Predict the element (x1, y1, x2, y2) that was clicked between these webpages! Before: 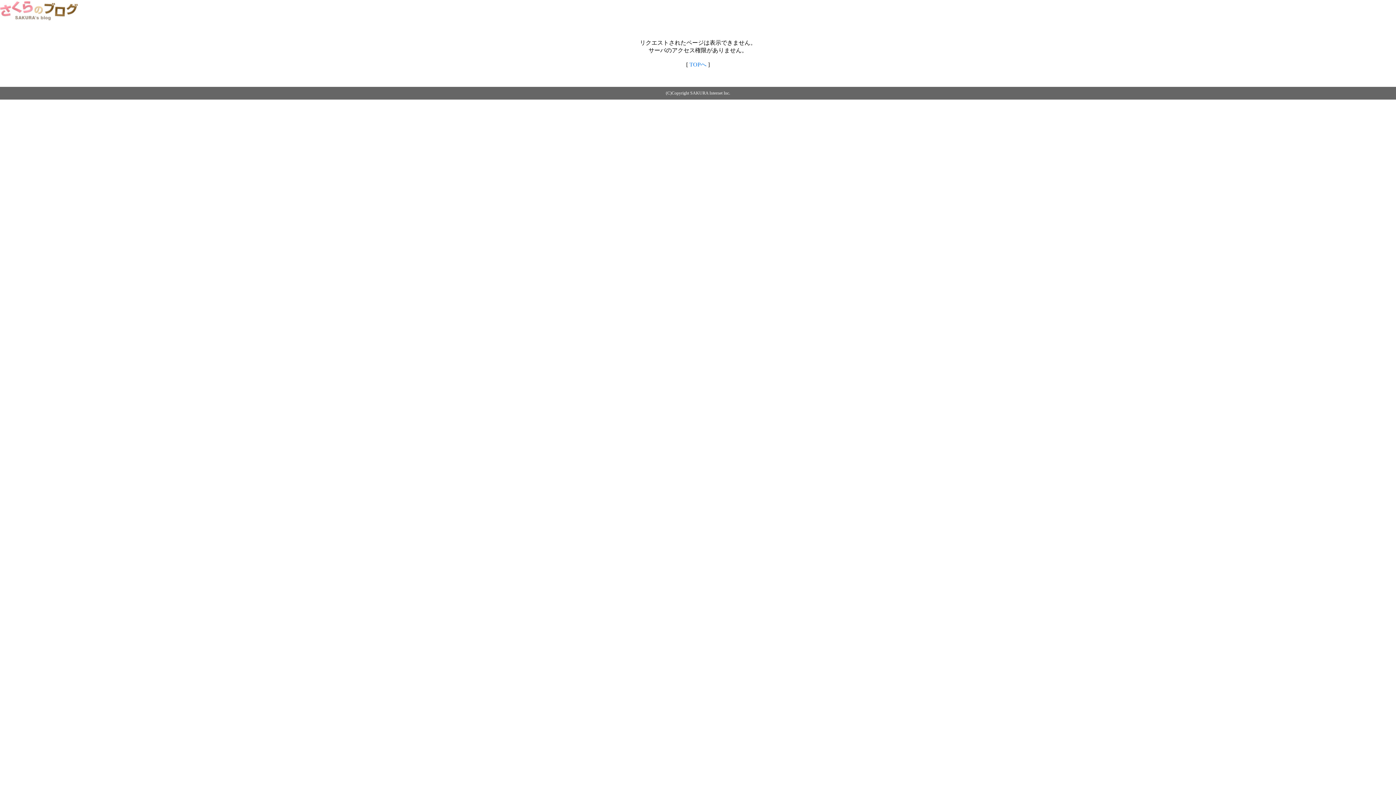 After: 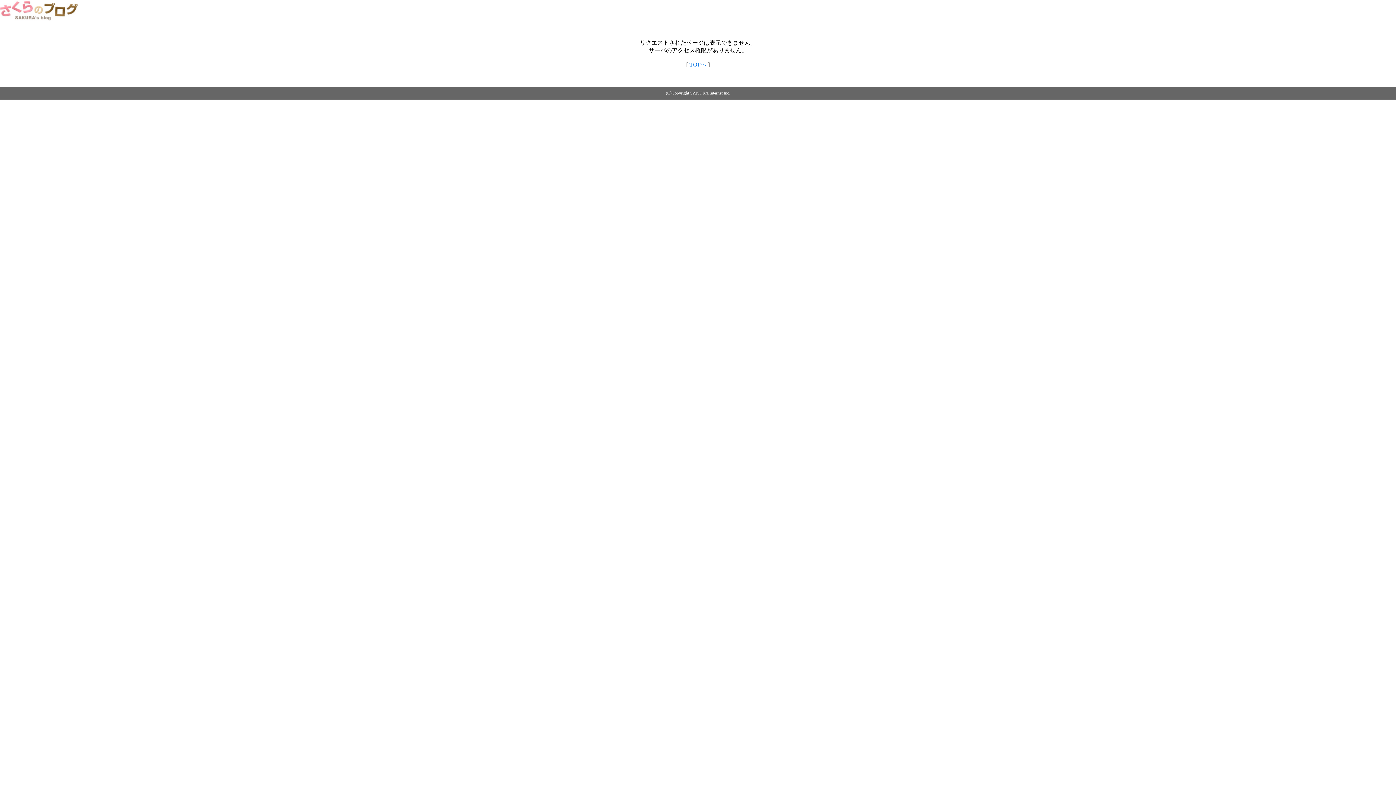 Action: label: TOPへ bbox: (689, 61, 706, 67)